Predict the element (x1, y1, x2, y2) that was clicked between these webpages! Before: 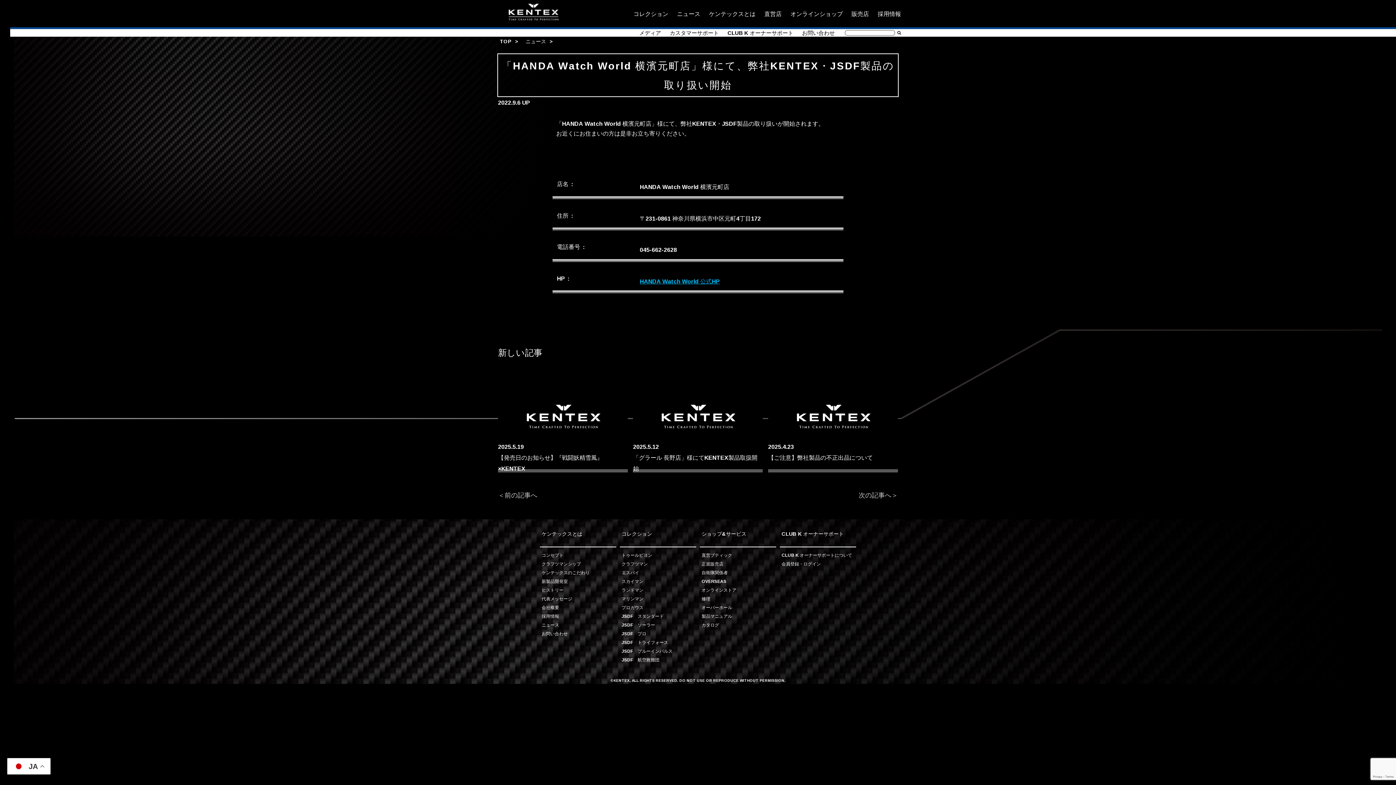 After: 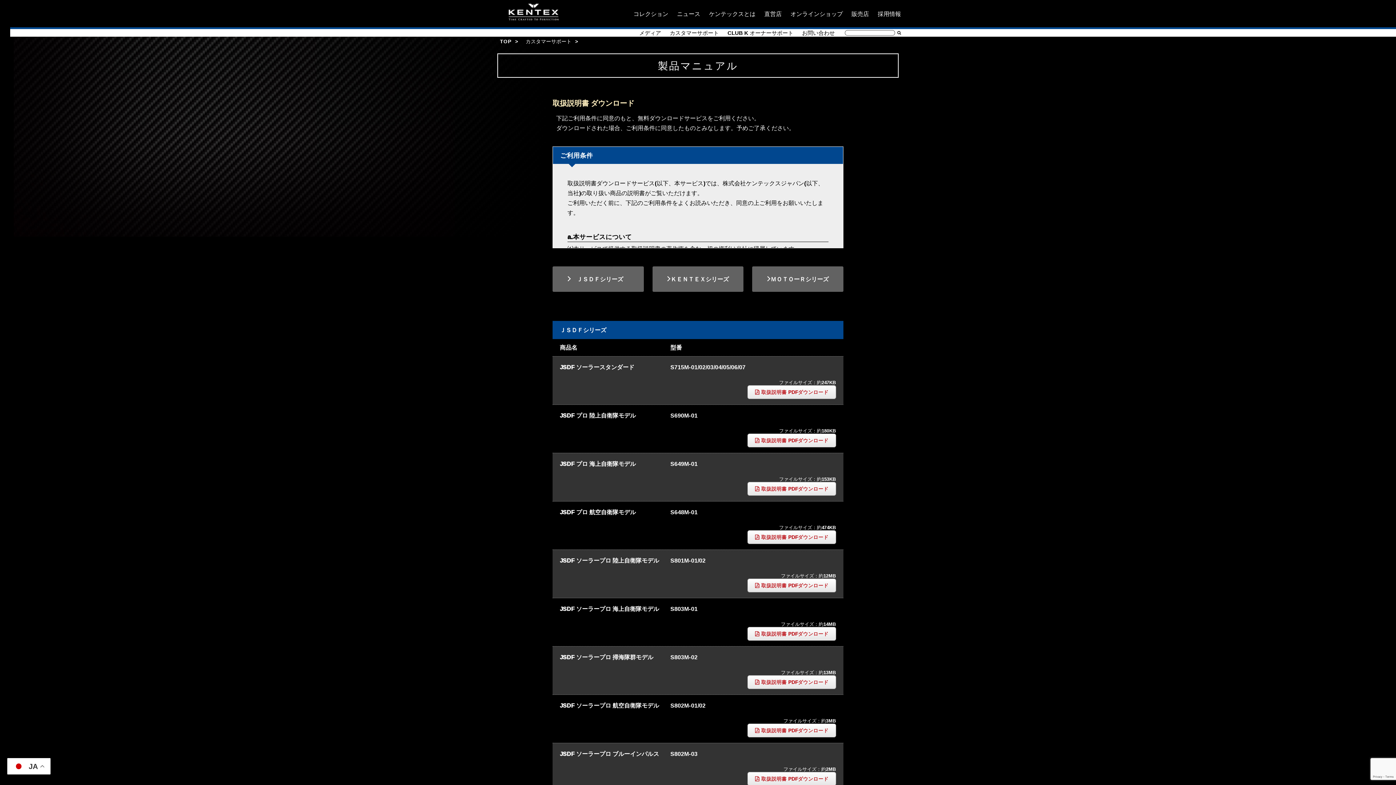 Action: label: 製品マニュアル bbox: (701, 612, 732, 620)